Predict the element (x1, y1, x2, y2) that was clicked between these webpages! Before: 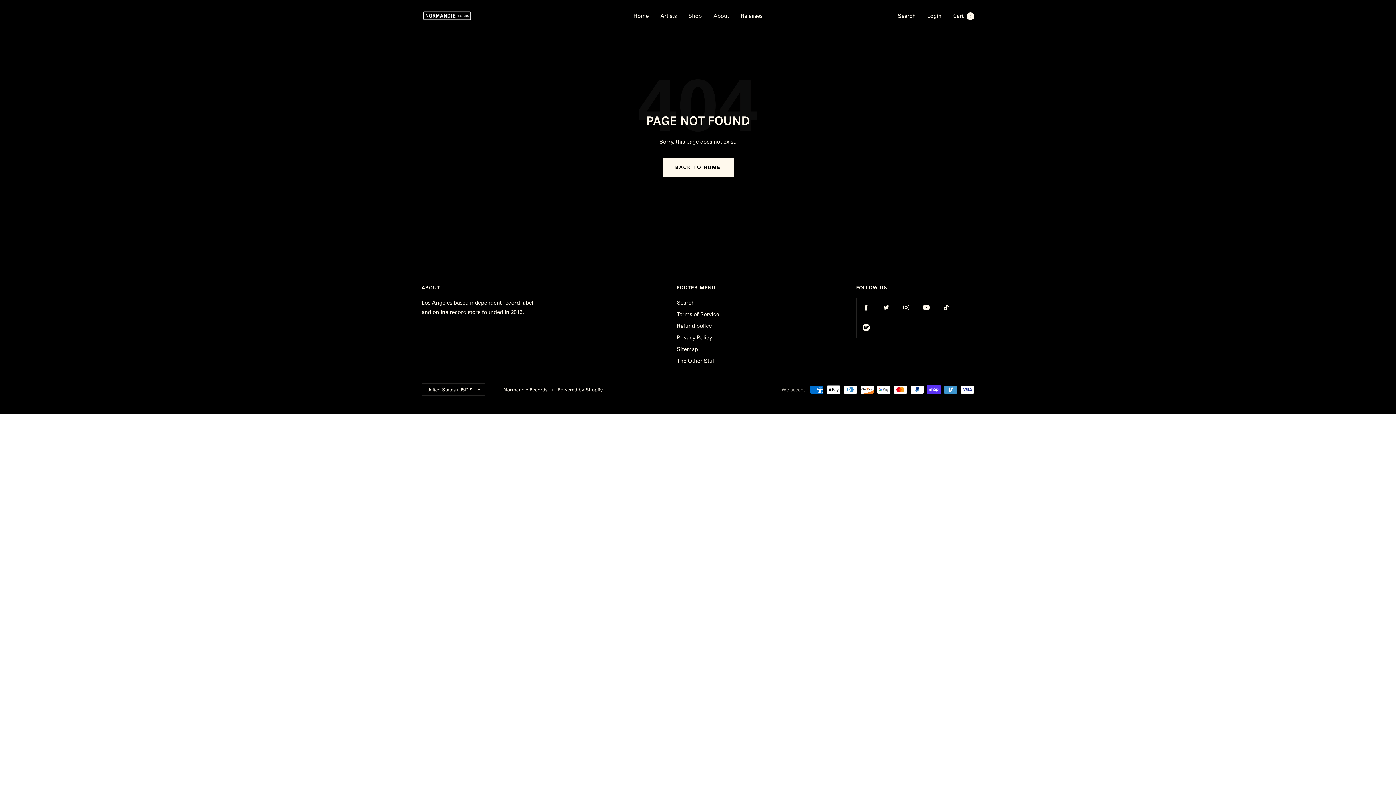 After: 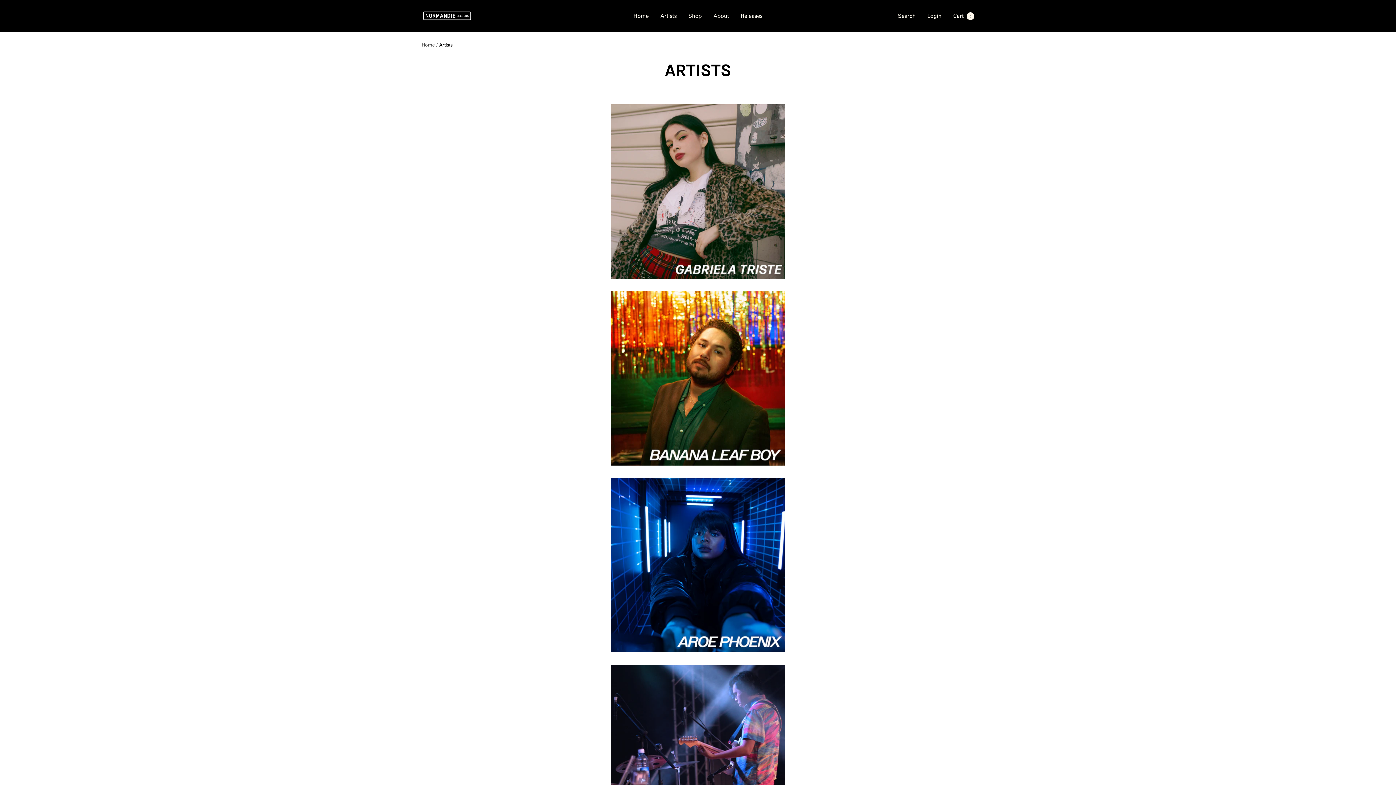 Action: bbox: (660, 11, 676, 20) label: Artists